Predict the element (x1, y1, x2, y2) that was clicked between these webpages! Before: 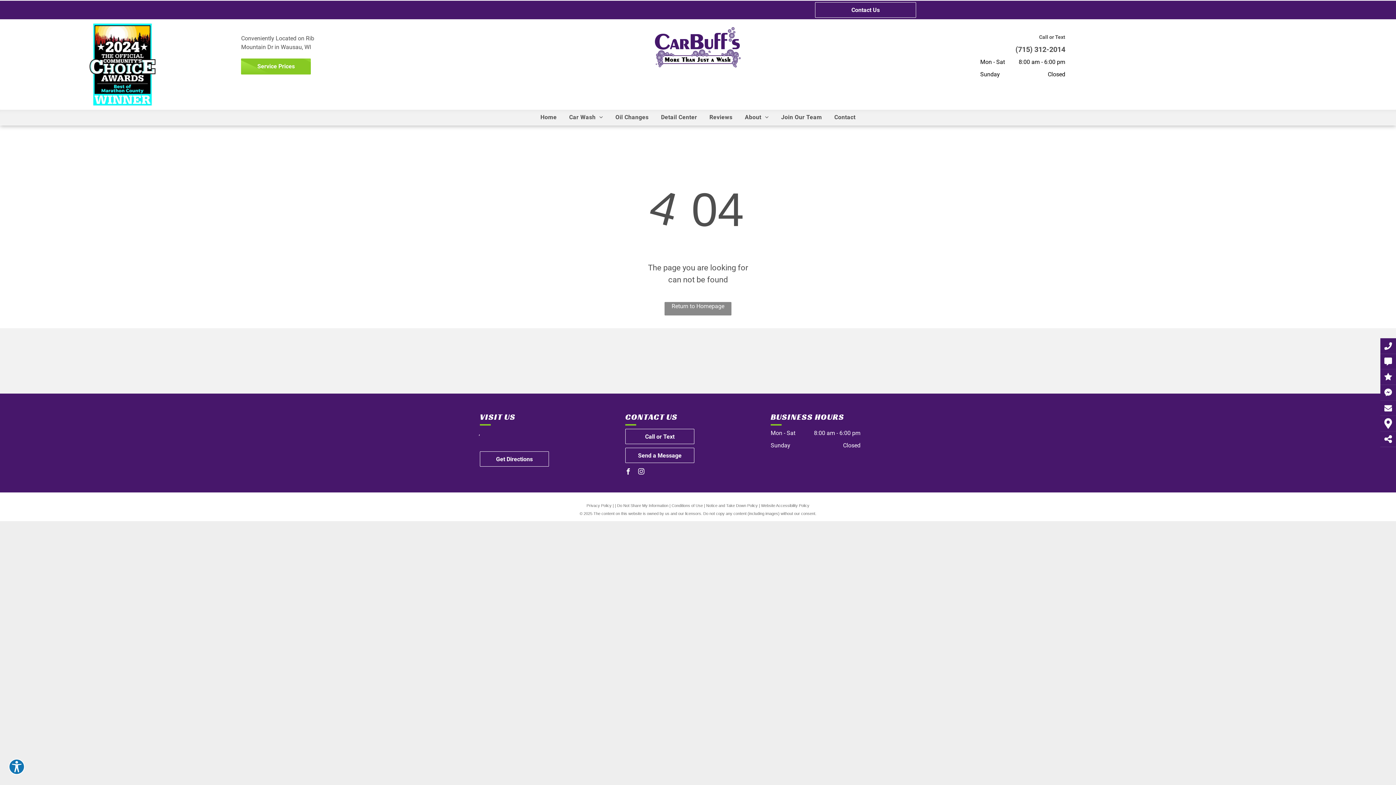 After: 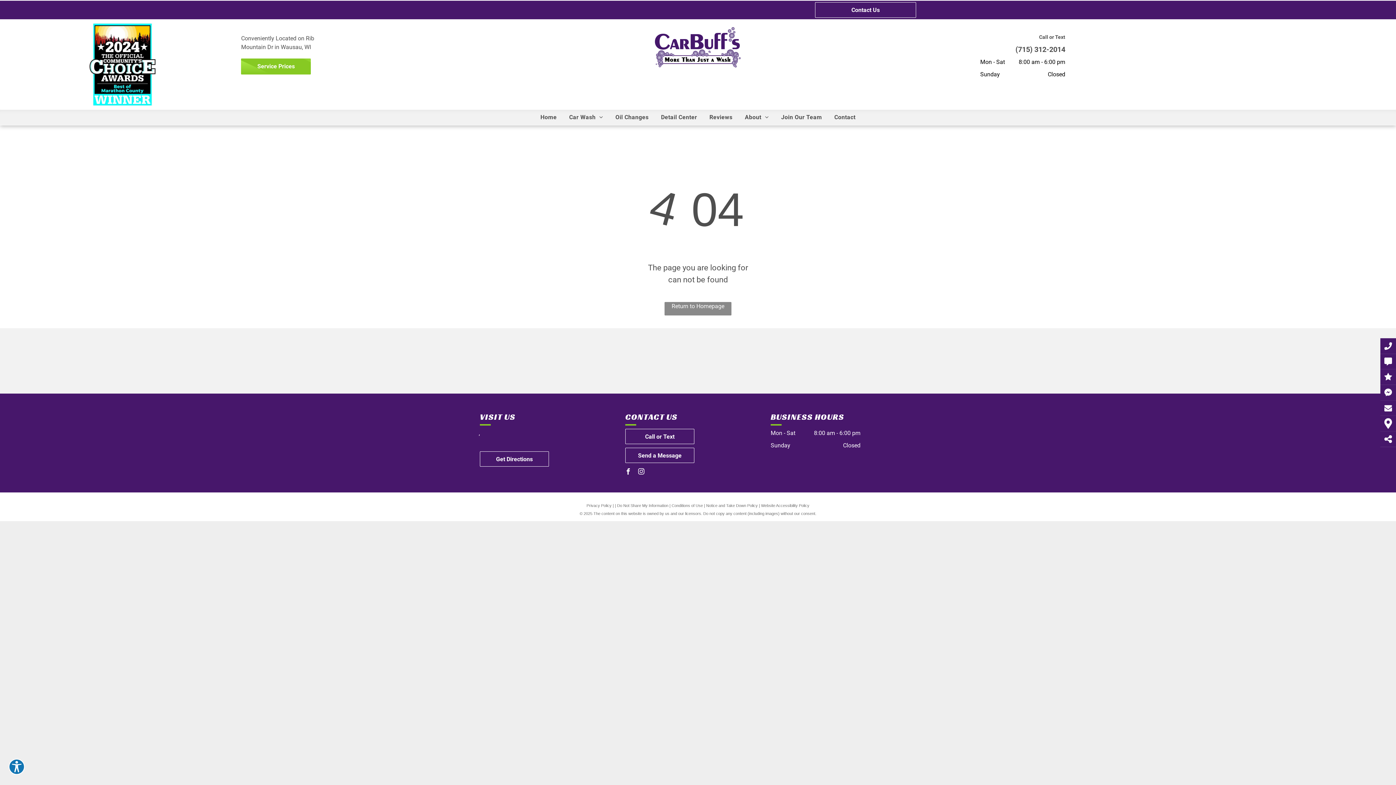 Action: bbox: (1015, 44, 1065, 53) label: (715) 312-2014